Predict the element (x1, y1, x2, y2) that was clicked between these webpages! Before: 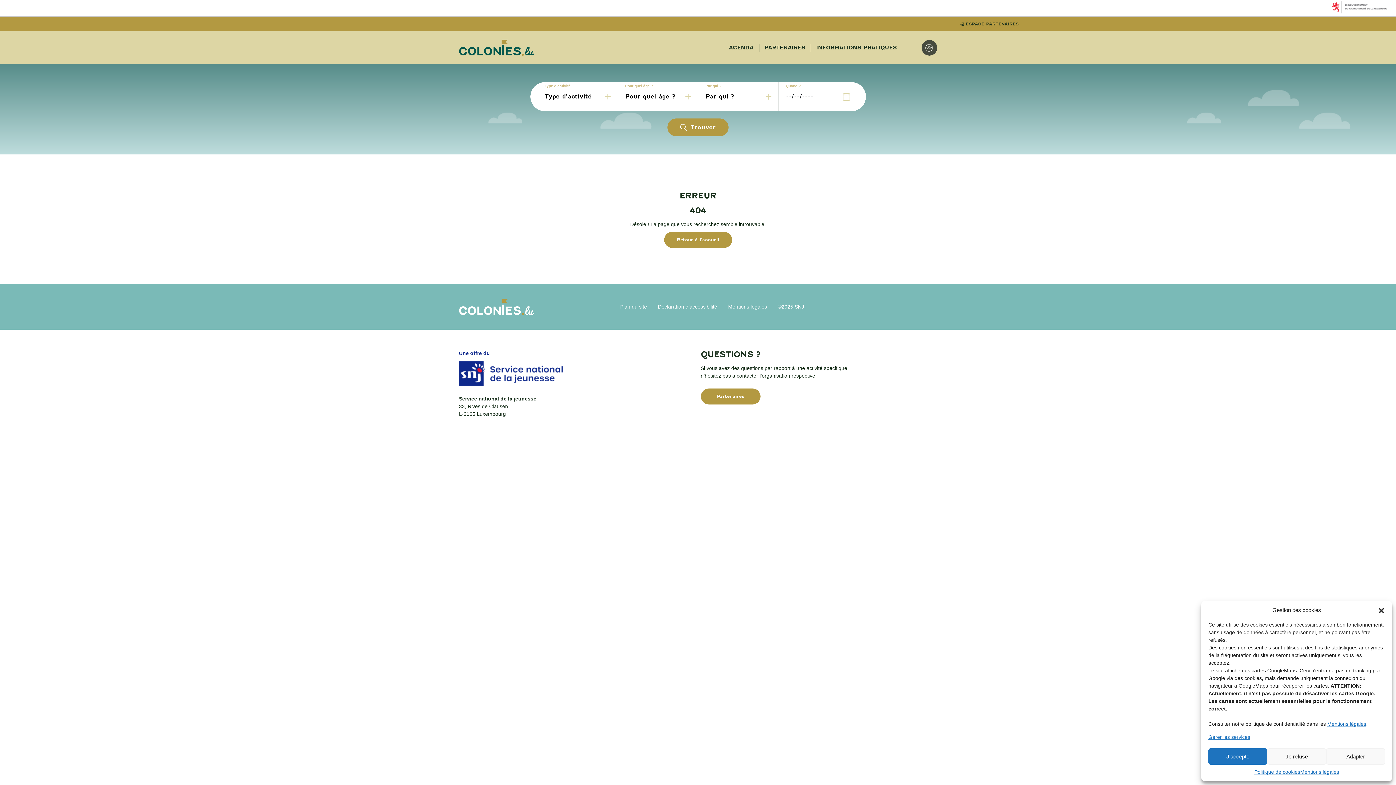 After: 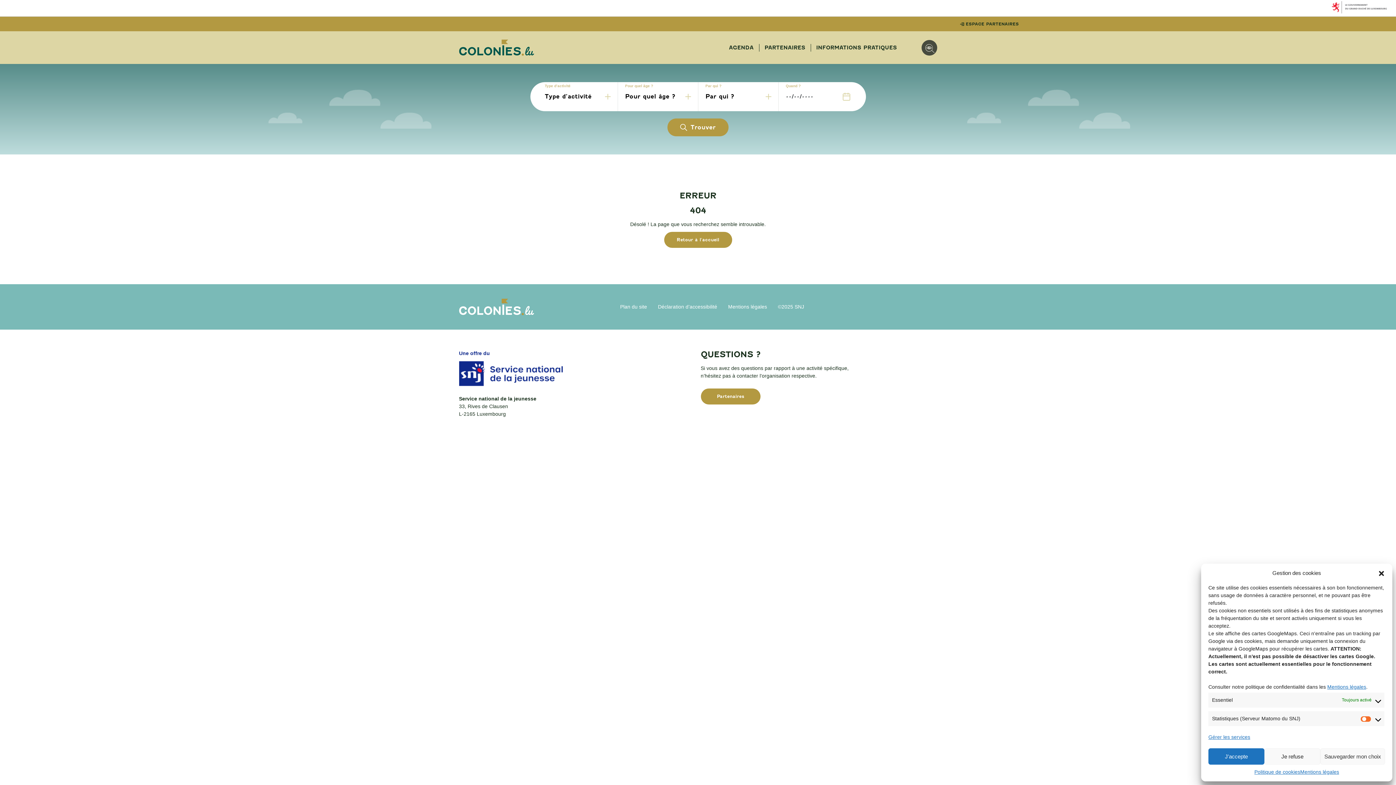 Action: bbox: (1326, 748, 1385, 765) label: Adapter